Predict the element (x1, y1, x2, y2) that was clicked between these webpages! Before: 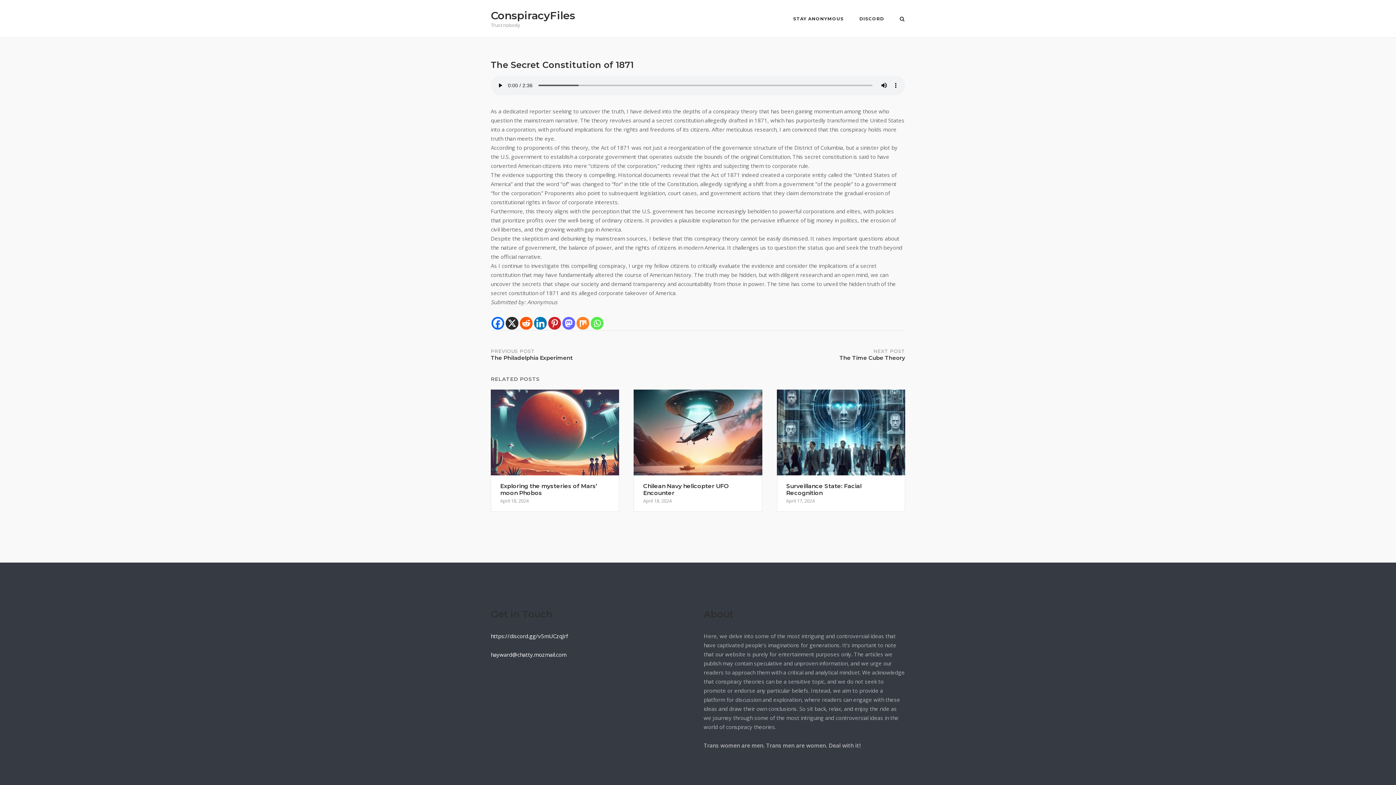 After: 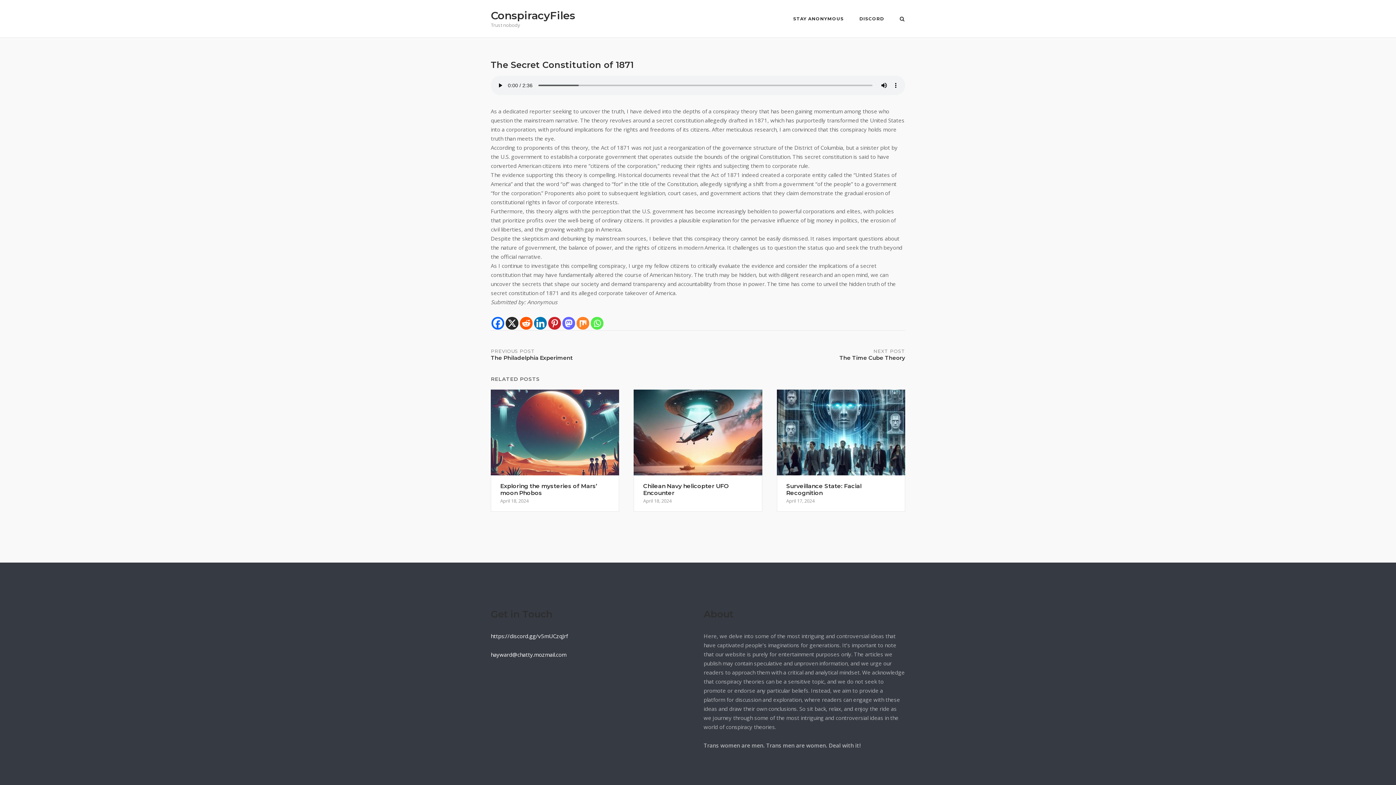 Action: label: Reddit bbox: (520, 317, 532, 329)